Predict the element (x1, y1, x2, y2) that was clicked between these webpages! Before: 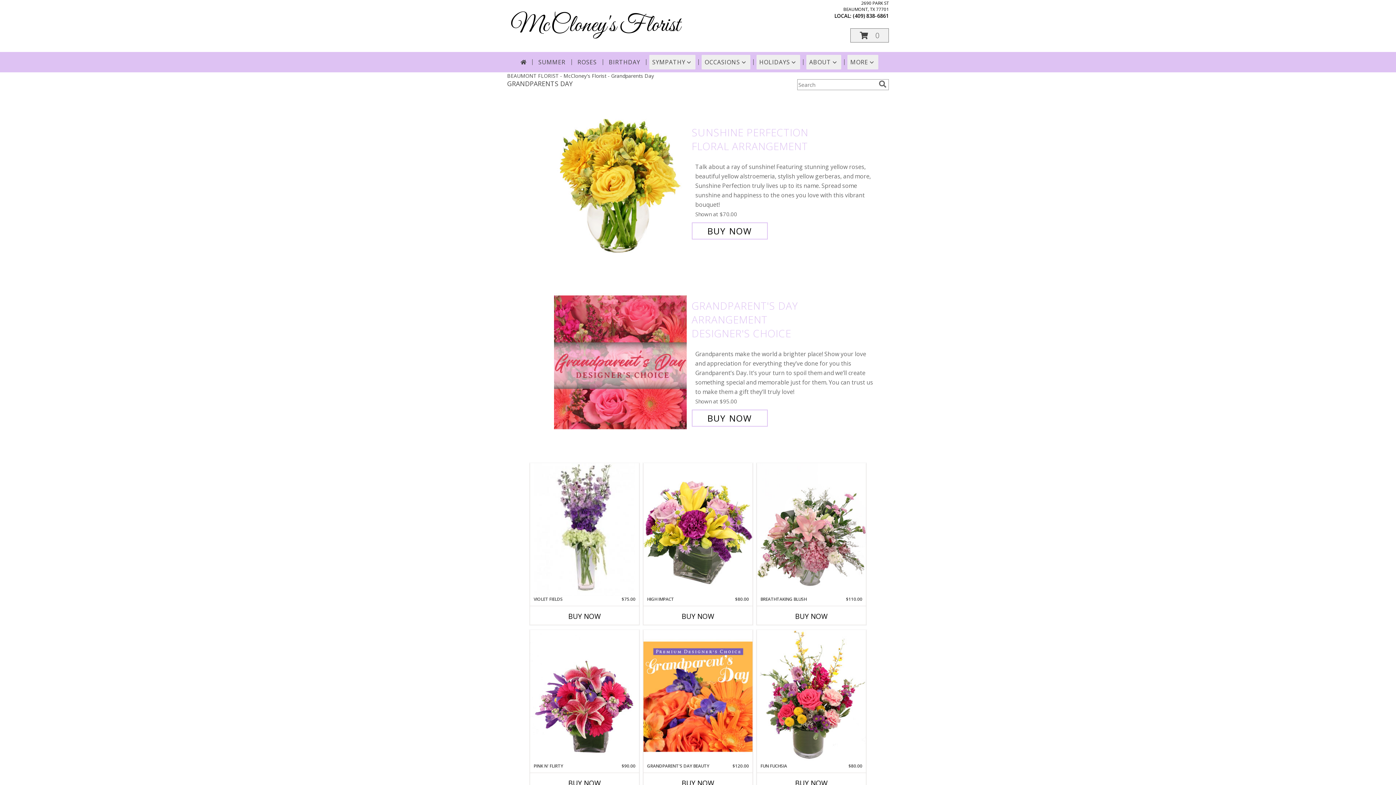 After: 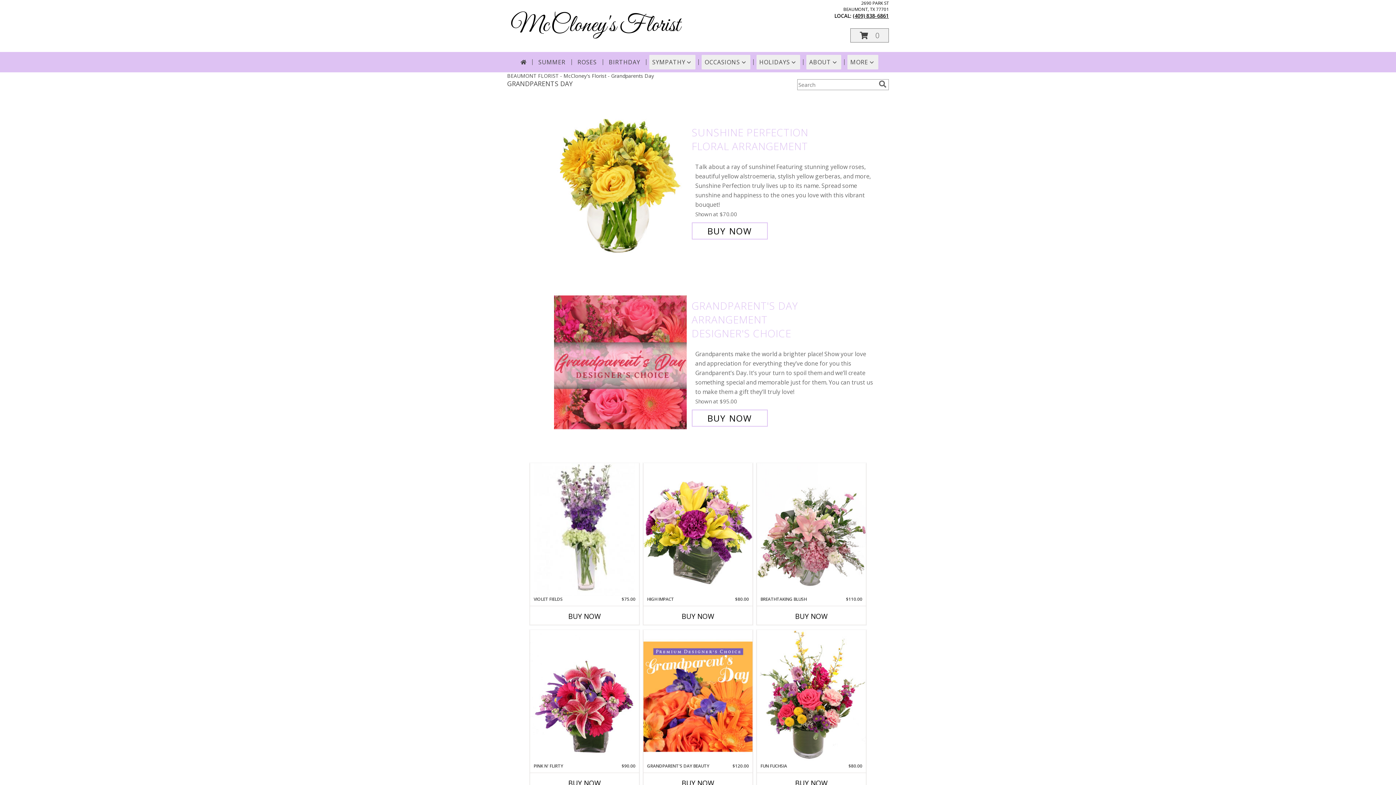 Action: bbox: (853, 12, 889, 19) label: Call local number: +1-409-838-6861